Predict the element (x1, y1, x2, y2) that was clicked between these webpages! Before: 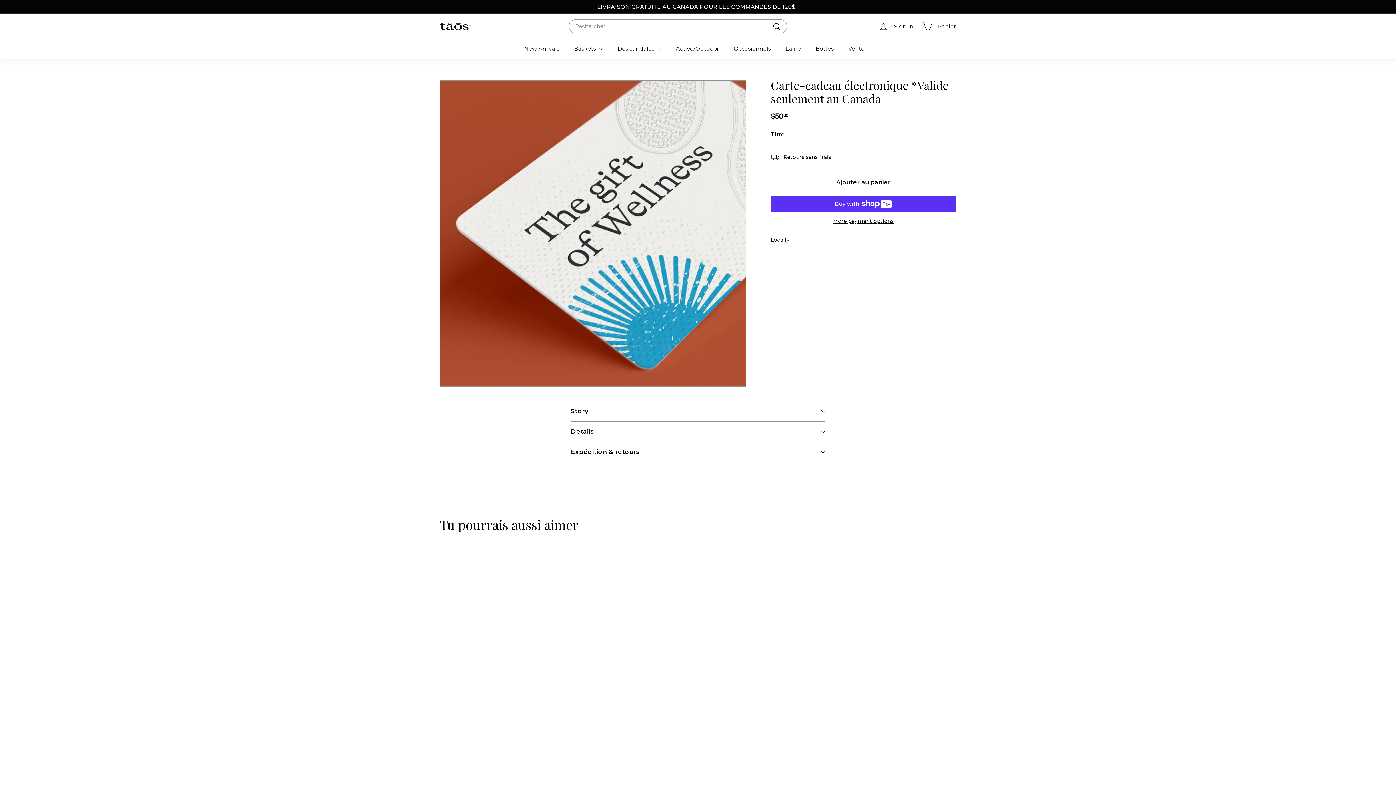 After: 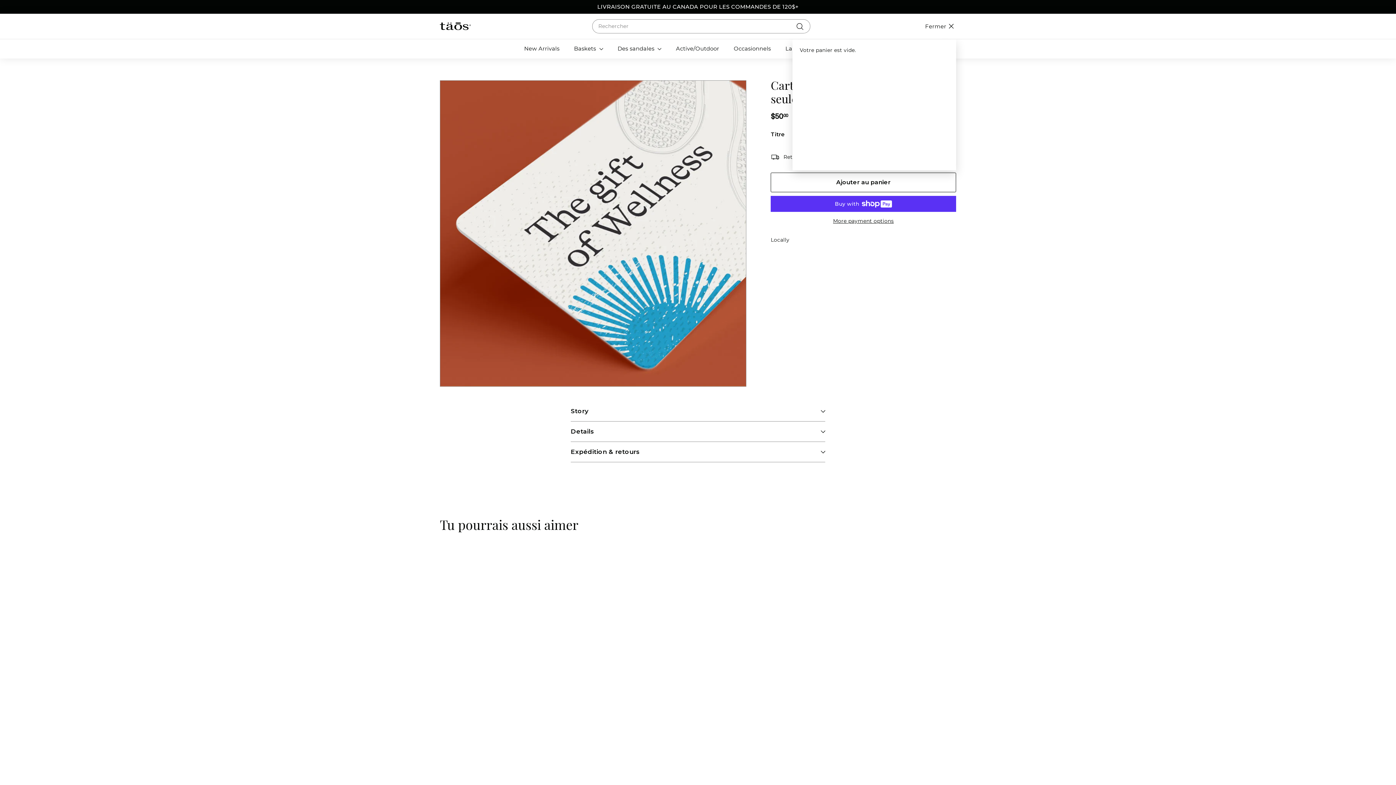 Action: bbox: (918, 16, 960, 37) label: Panier